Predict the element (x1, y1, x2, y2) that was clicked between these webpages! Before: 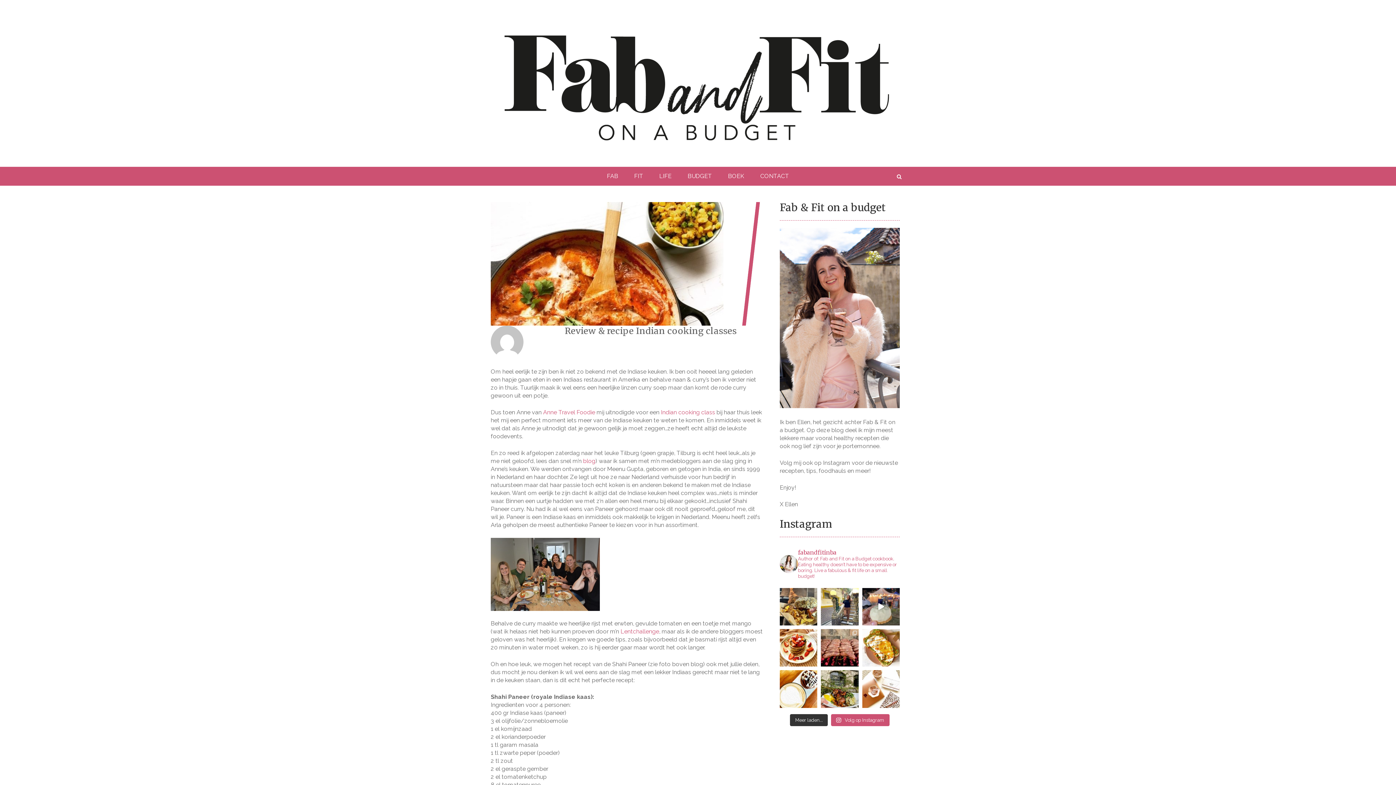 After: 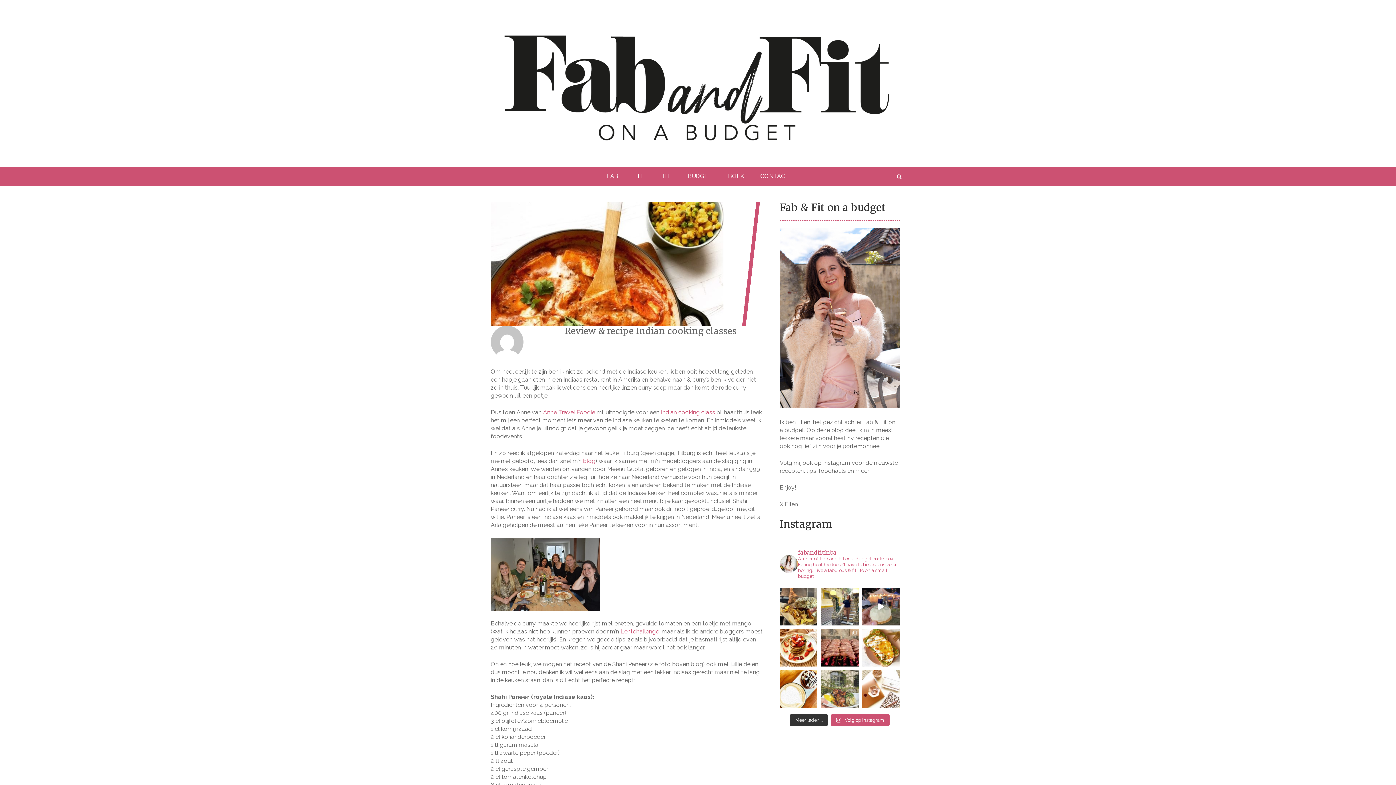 Action: label: This weekend 2 Dutchies were on a little mission t bbox: (821, 670, 858, 708)